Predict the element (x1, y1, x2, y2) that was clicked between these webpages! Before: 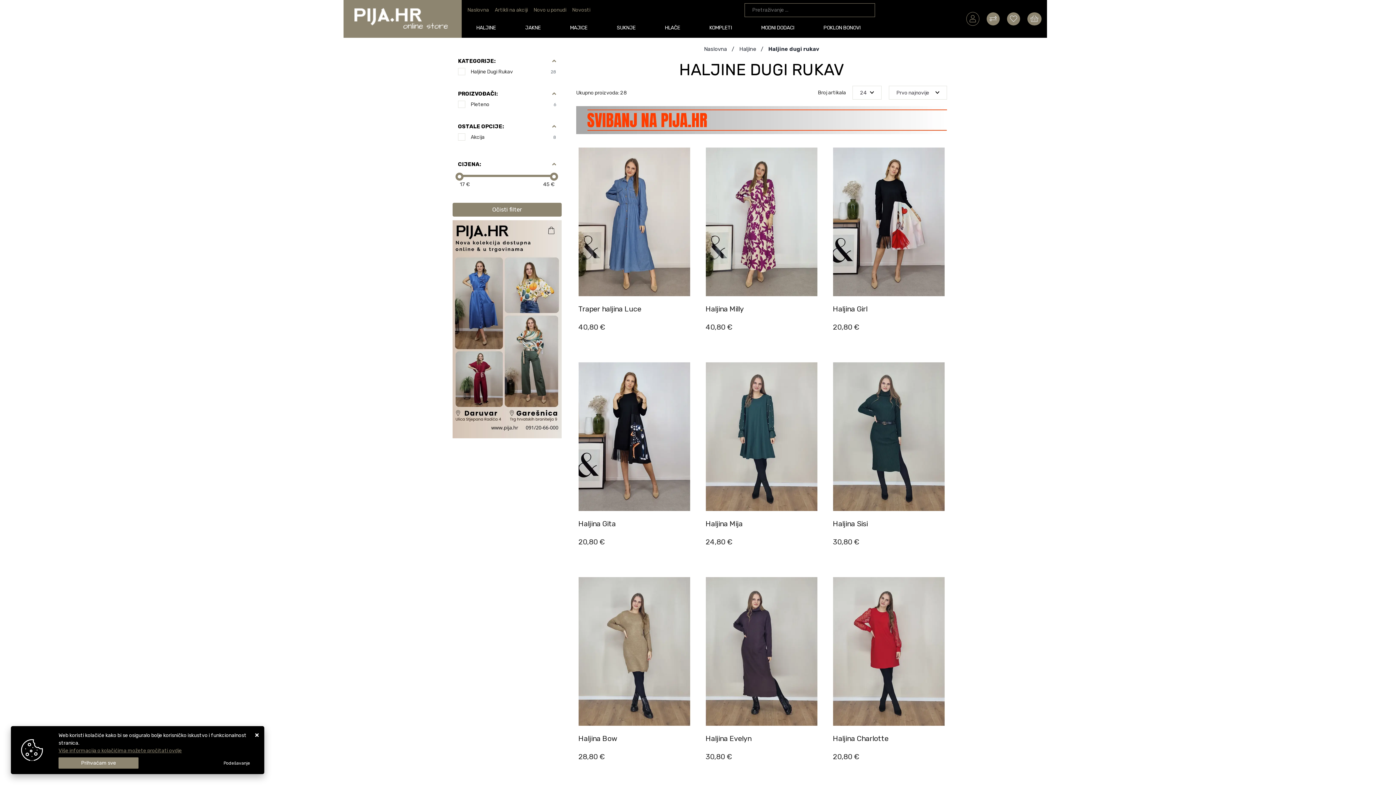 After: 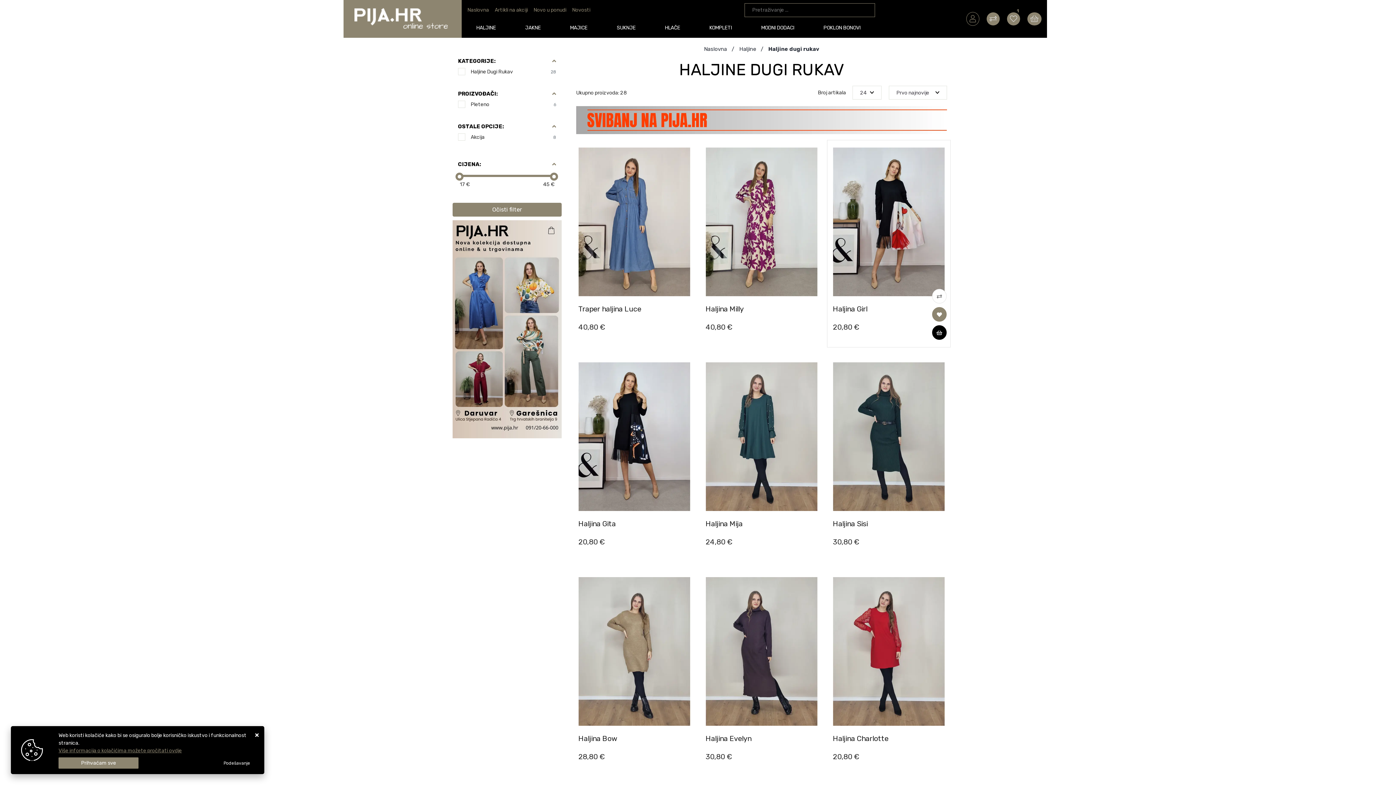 Action: bbox: (932, 307, 946, 321)